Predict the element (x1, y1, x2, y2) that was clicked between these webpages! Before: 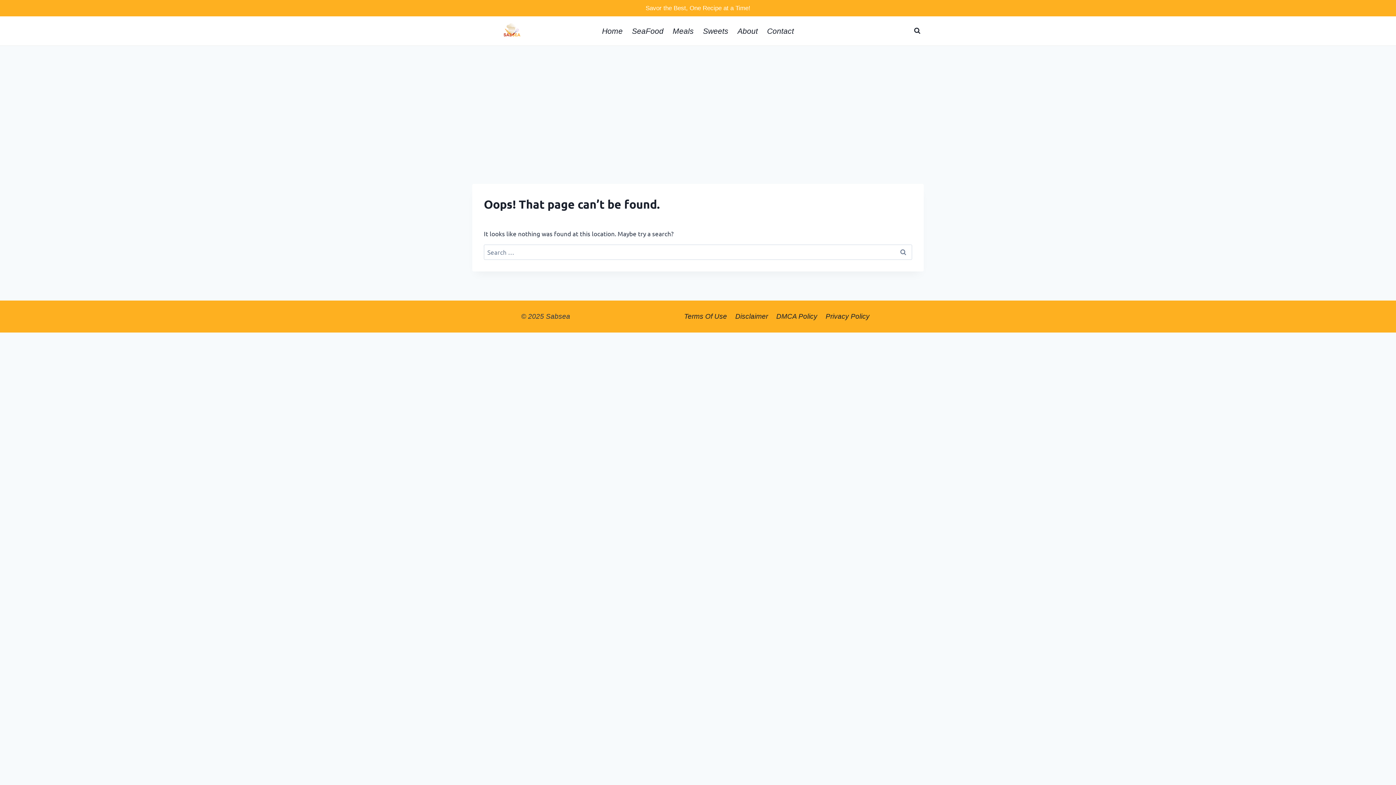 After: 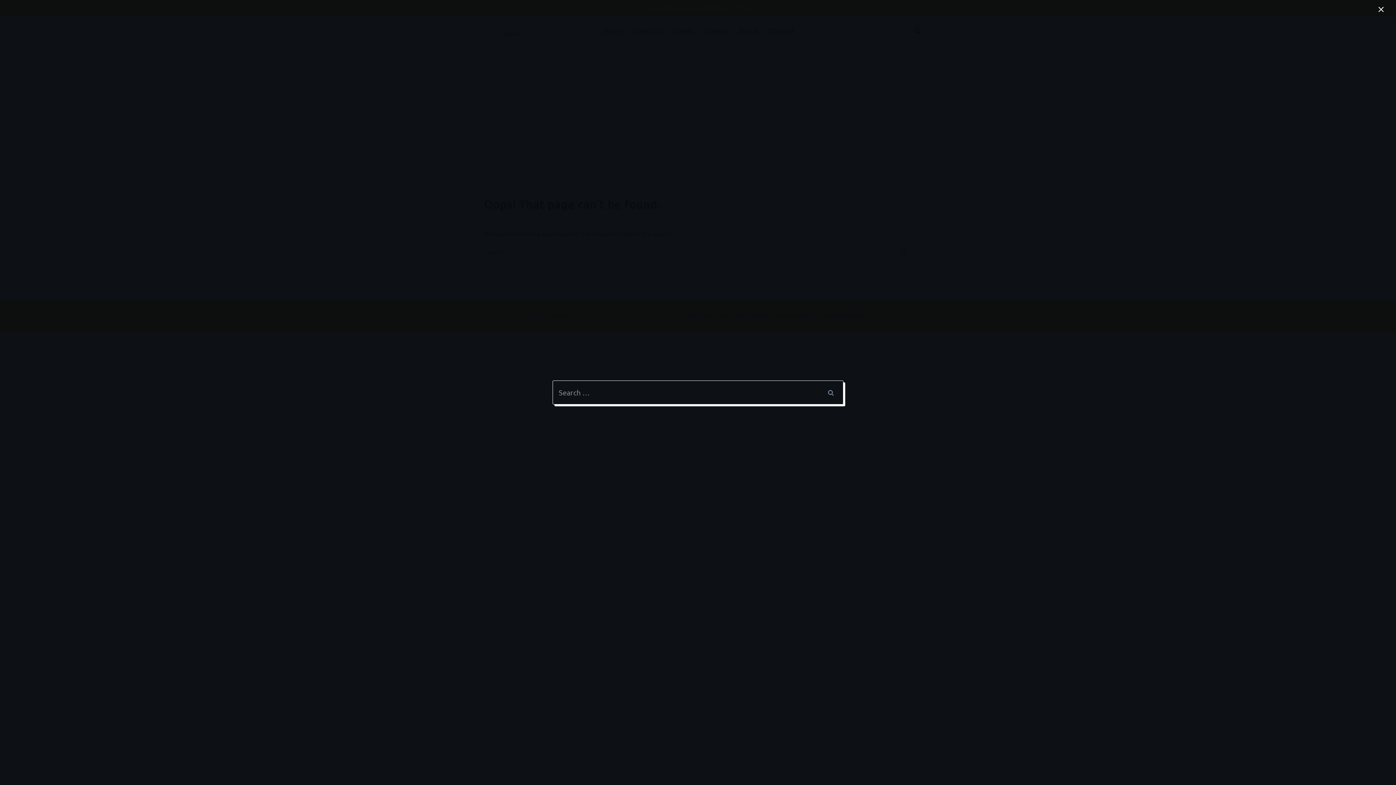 Action: label: View Search Form bbox: (910, 24, 924, 37)